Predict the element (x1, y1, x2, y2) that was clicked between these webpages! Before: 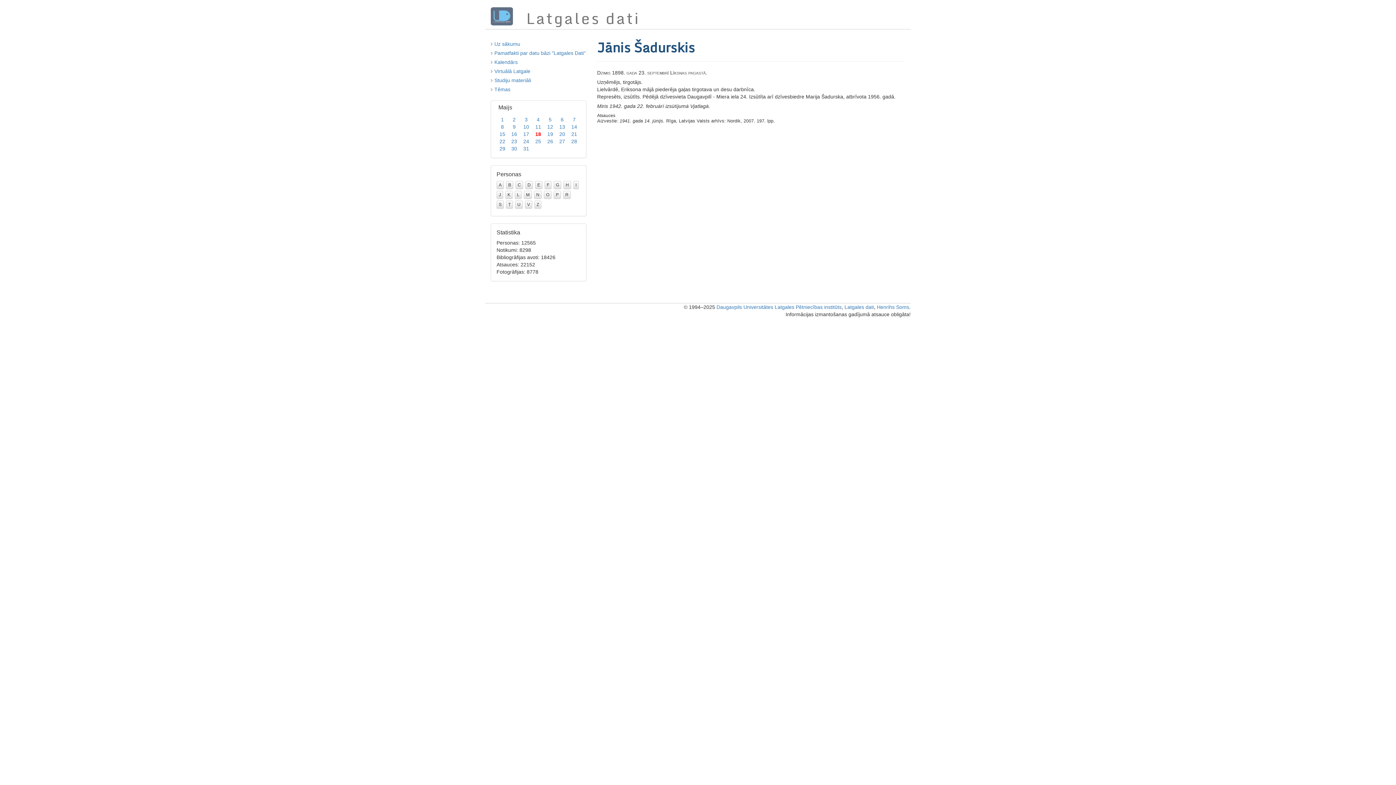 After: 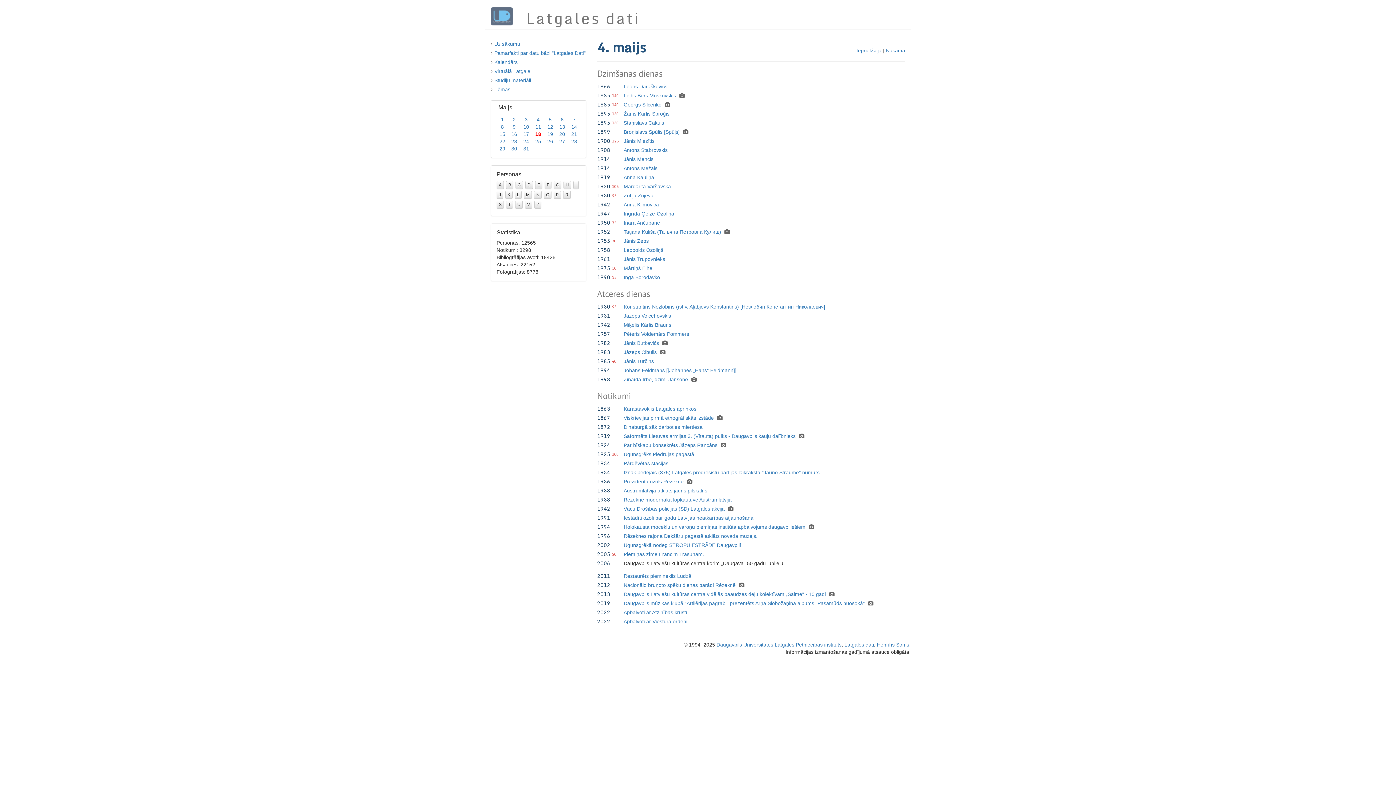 Action: label: 4 bbox: (536, 116, 539, 122)